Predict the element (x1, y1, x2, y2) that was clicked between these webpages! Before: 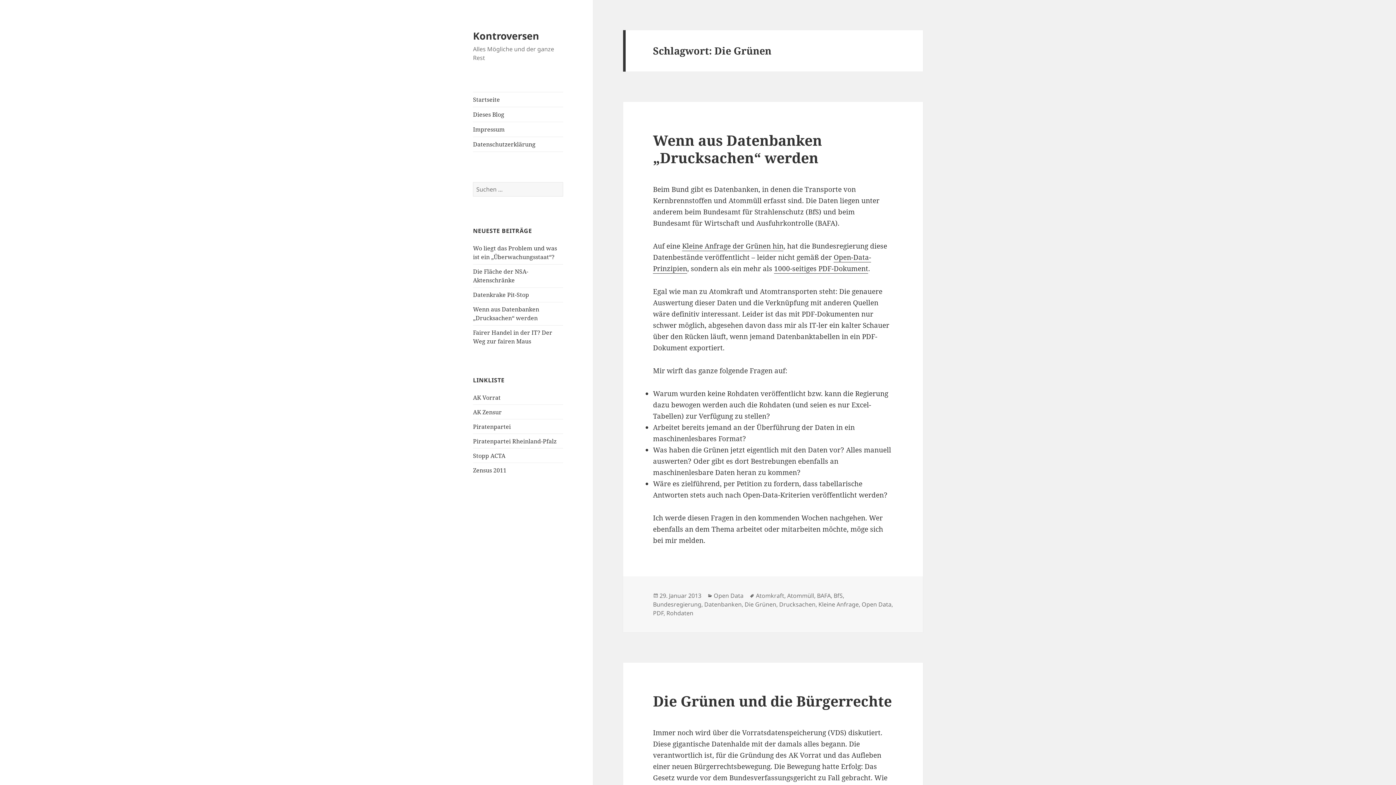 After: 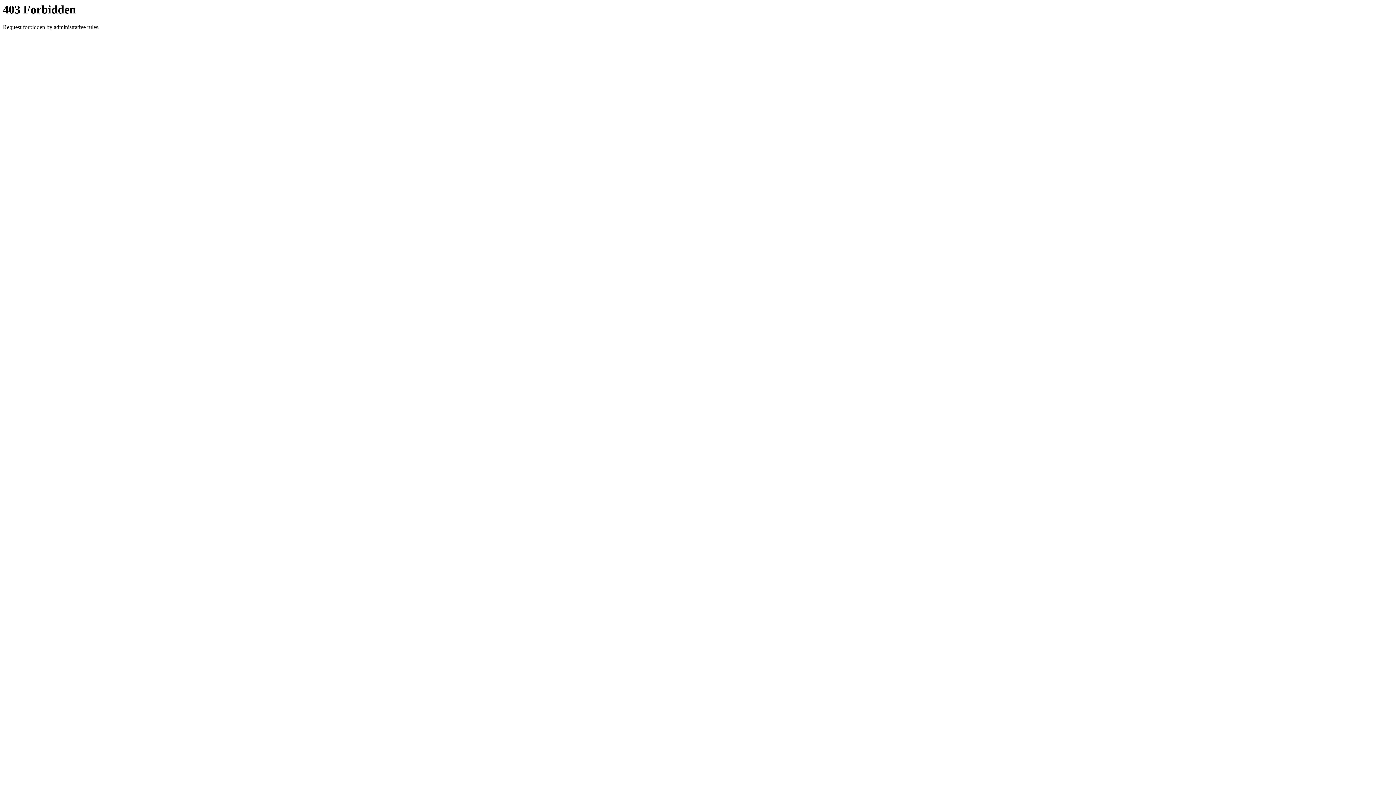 Action: label: Stopp ACTA bbox: (473, 451, 505, 459)